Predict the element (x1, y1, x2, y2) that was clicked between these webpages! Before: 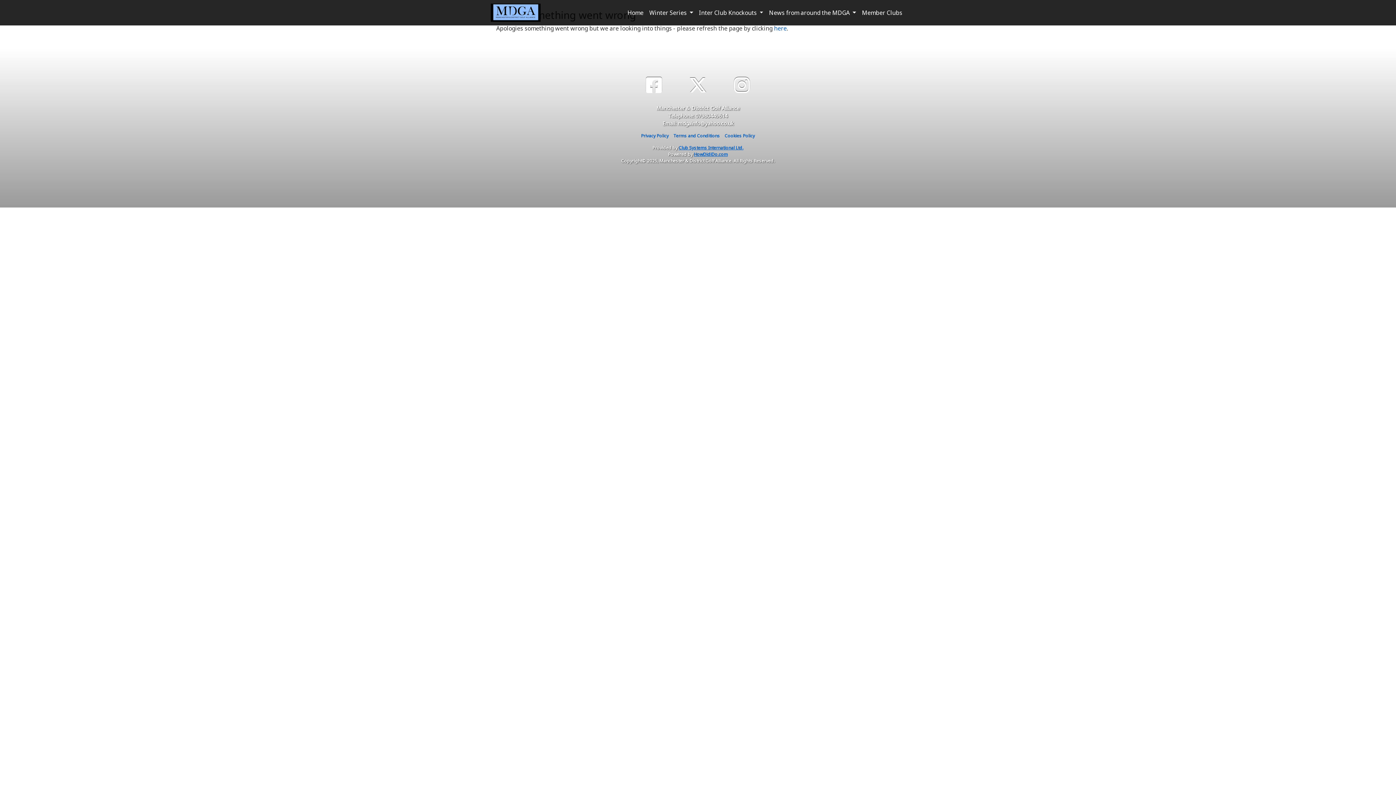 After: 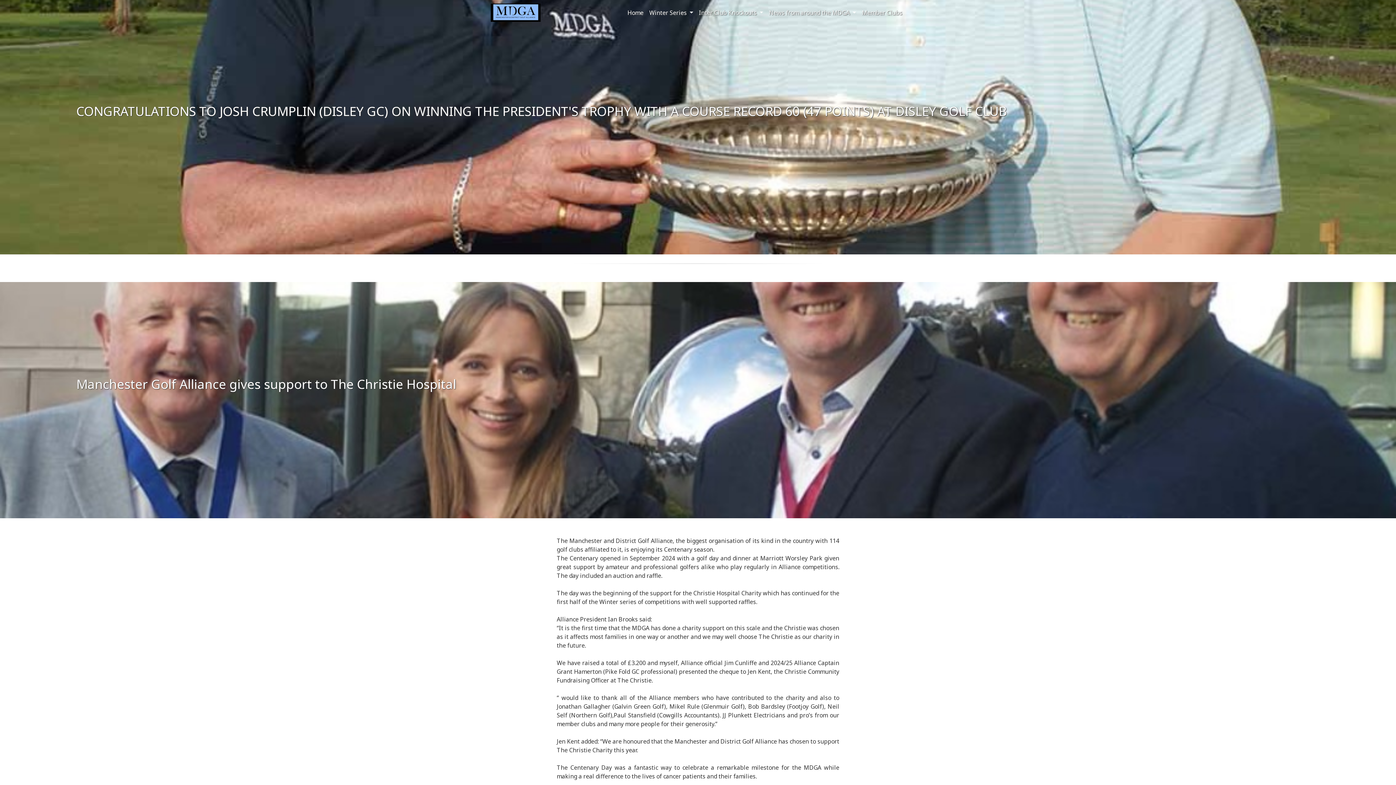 Action: bbox: (490, 1, 624, 23)